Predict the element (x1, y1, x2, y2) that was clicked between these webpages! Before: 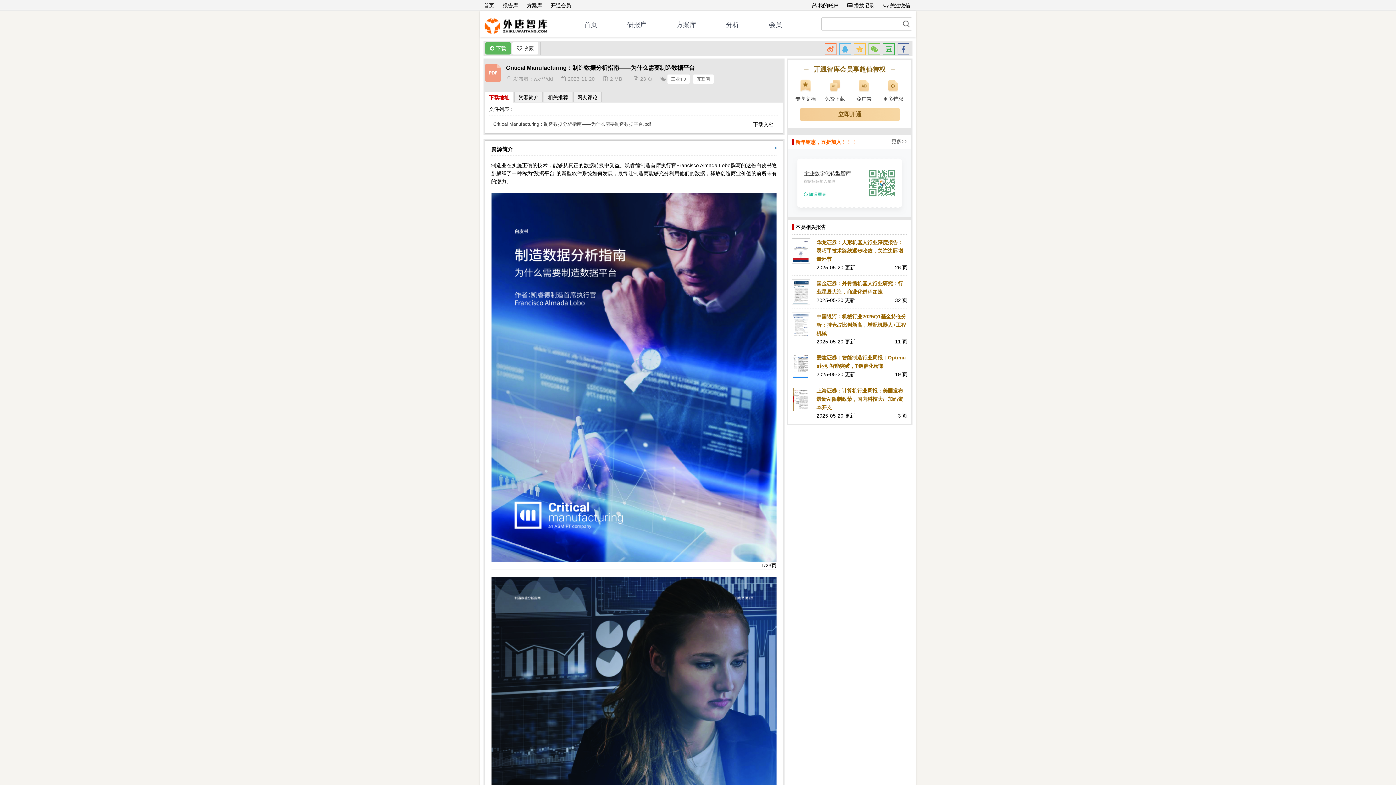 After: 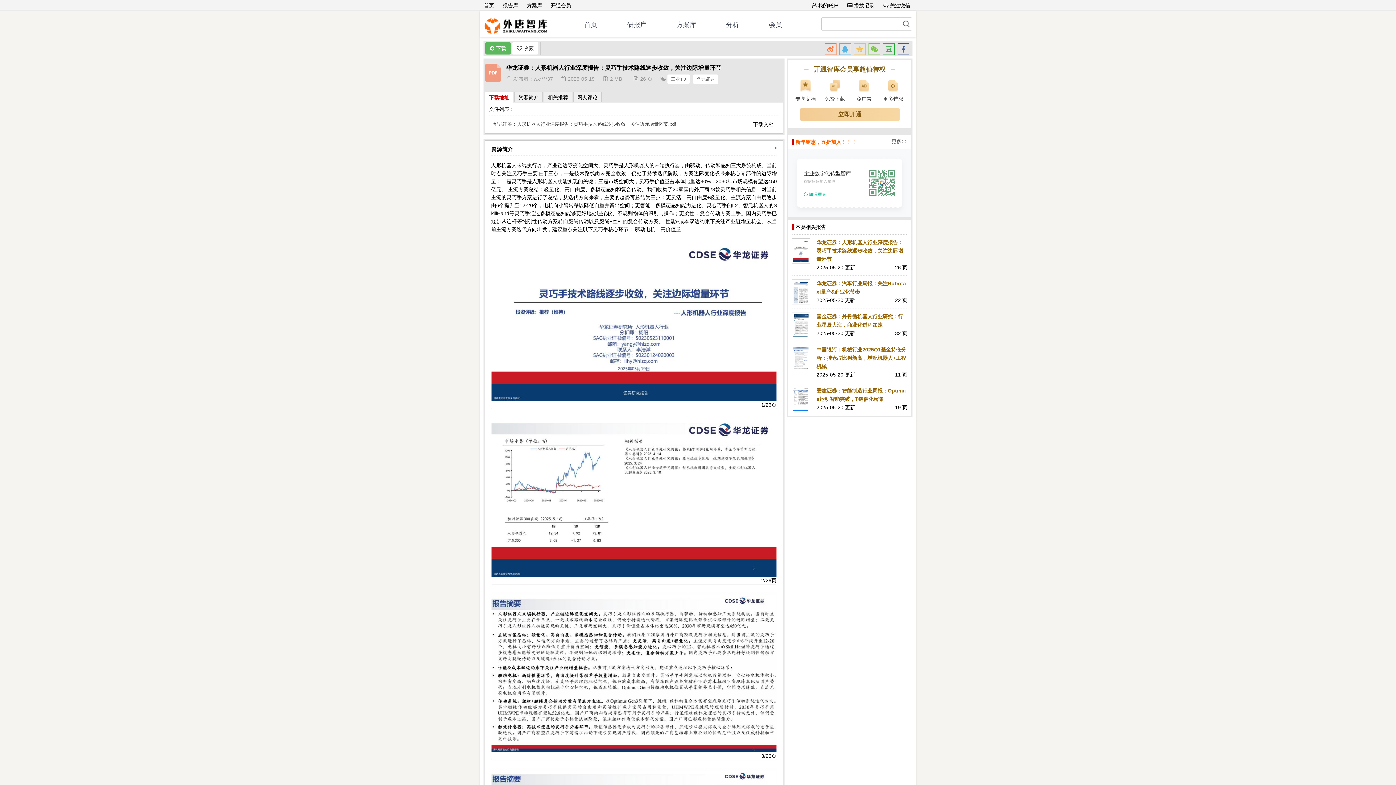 Action: bbox: (792, 247, 810, 253)